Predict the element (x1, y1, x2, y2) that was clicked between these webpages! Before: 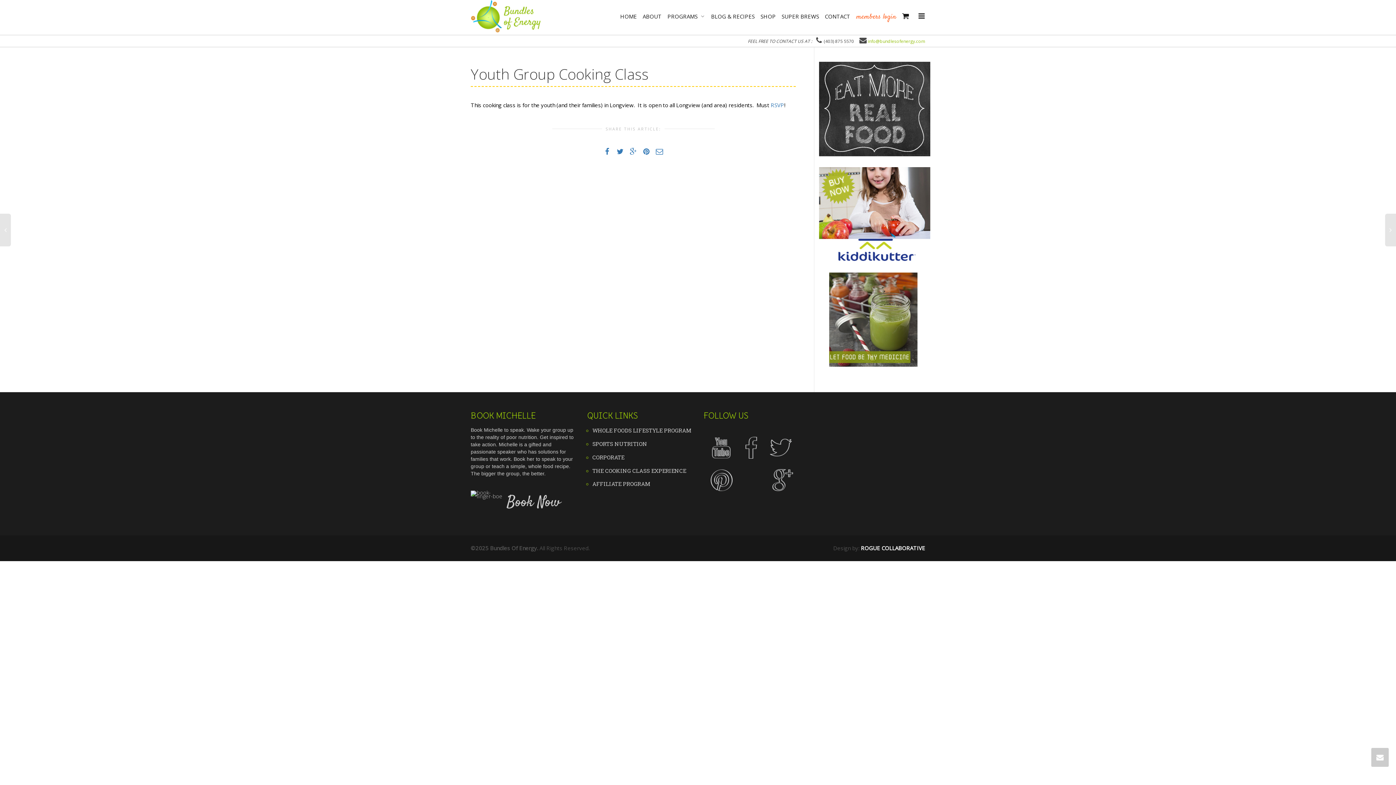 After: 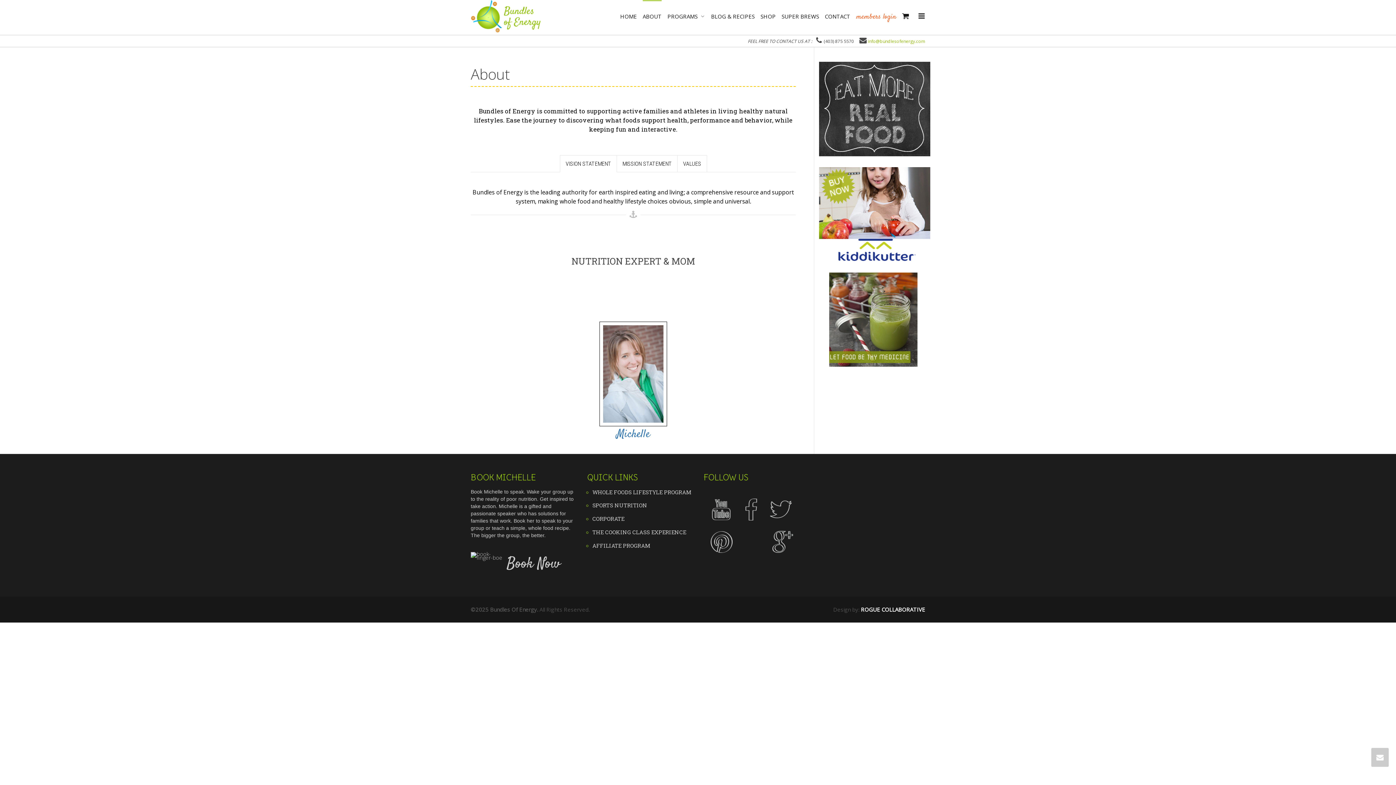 Action: label: ABOUT bbox: (642, 0, 661, 32)